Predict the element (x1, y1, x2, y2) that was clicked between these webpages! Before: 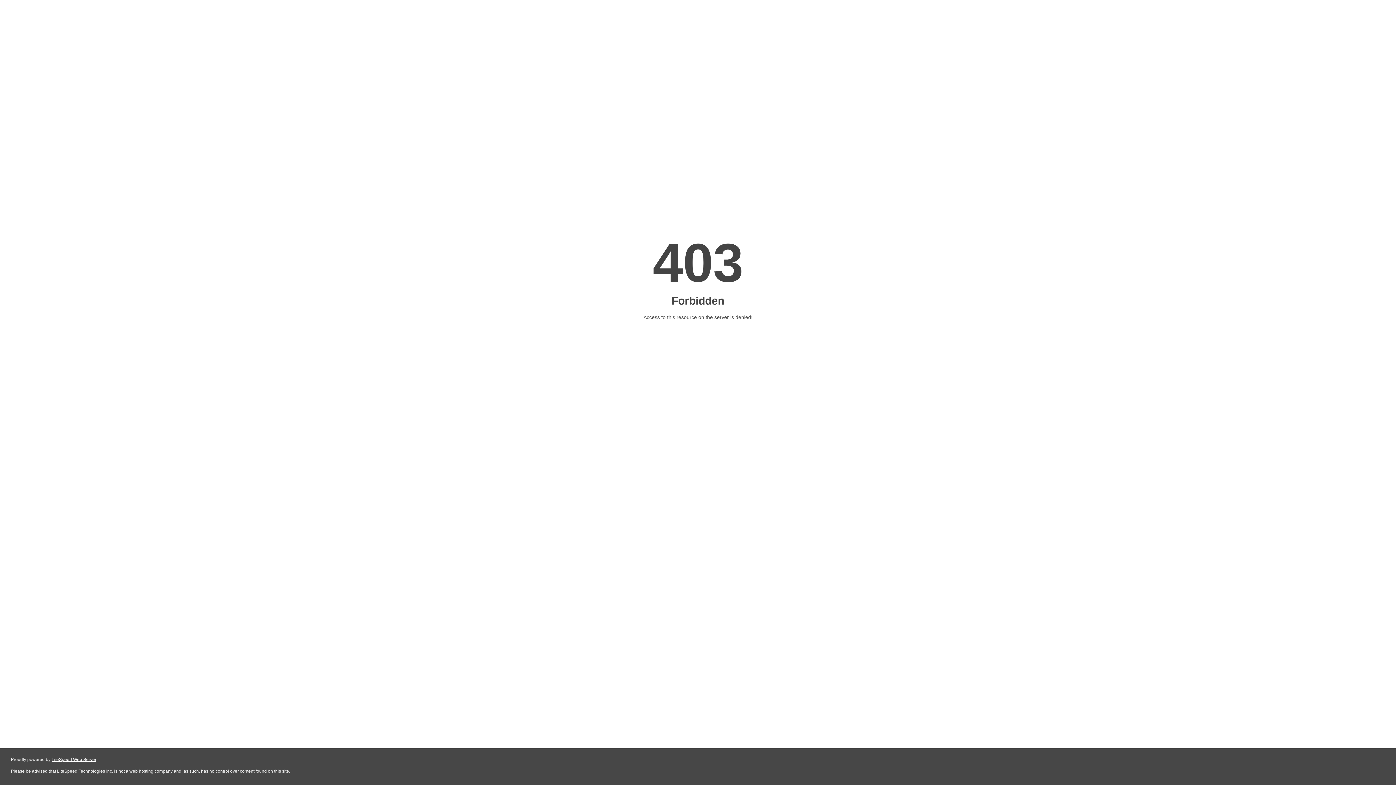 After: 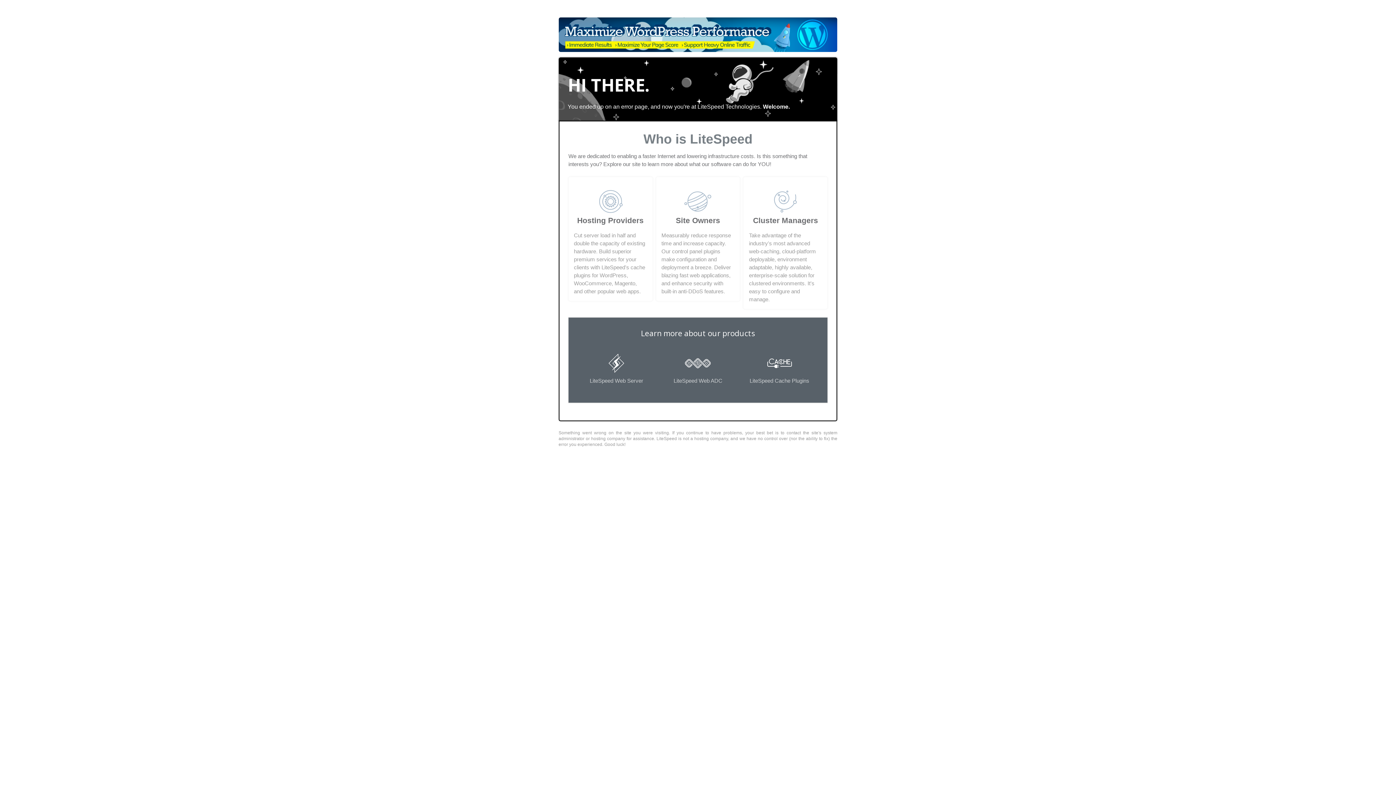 Action: bbox: (51, 757, 96, 762) label: LiteSpeed Web Server